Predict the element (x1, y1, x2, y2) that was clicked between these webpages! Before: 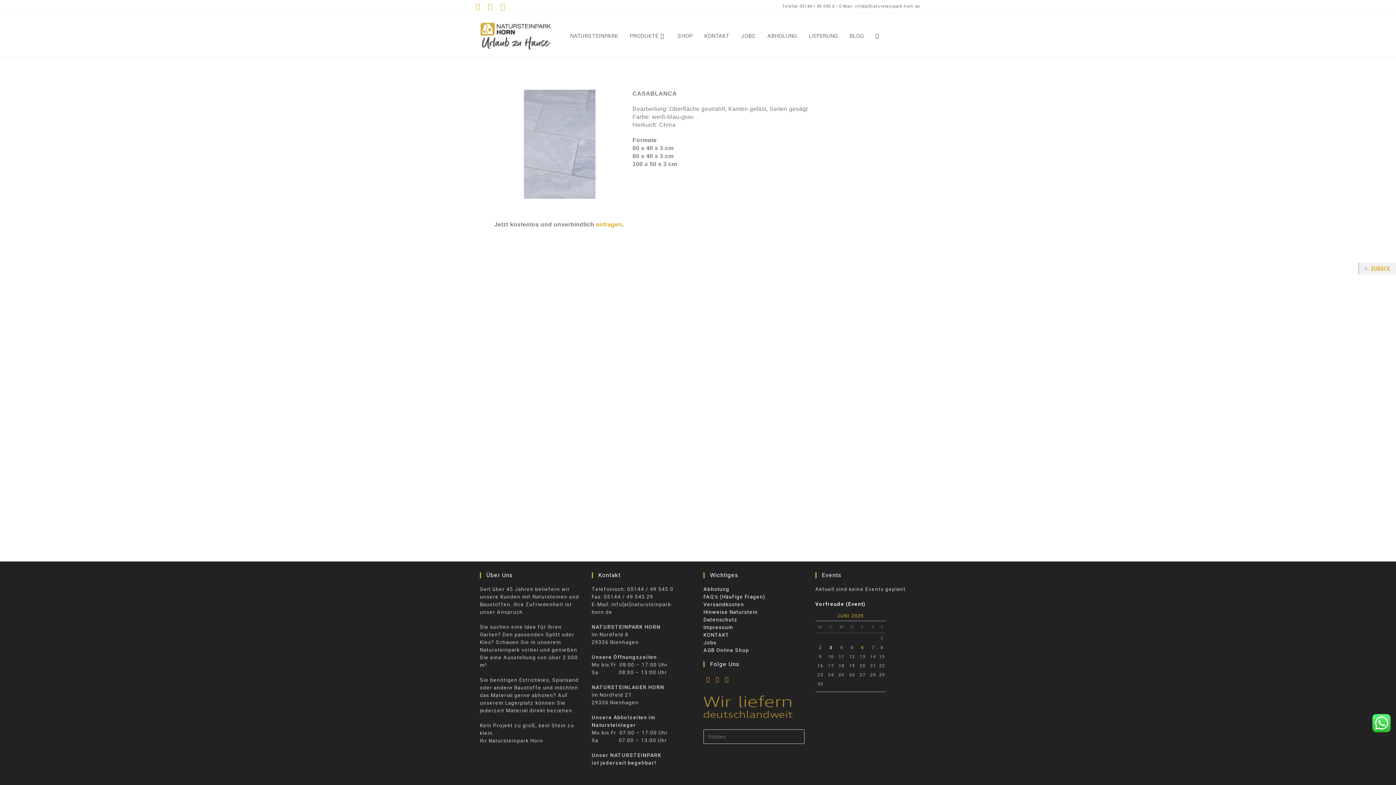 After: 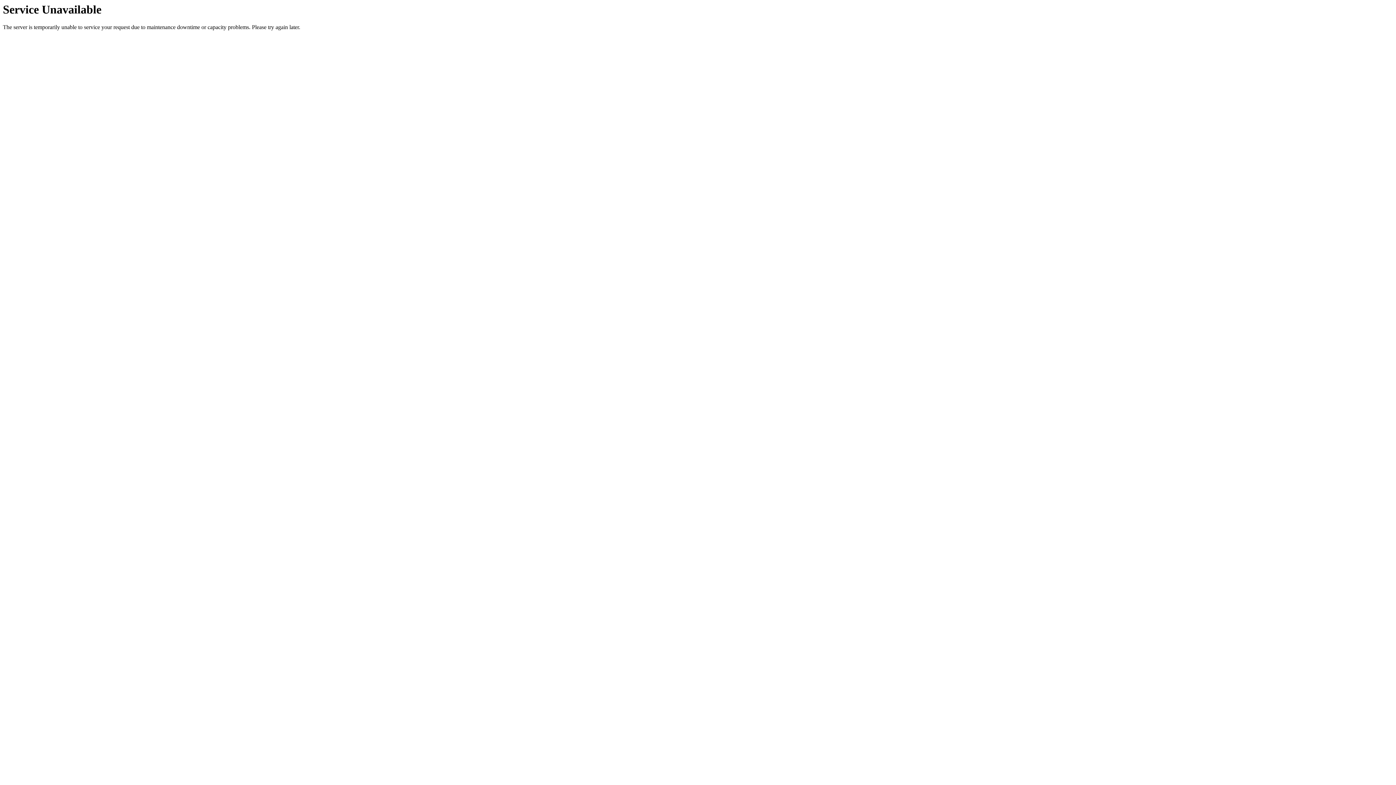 Action: bbox: (735, 16, 761, 56) label: JOBS